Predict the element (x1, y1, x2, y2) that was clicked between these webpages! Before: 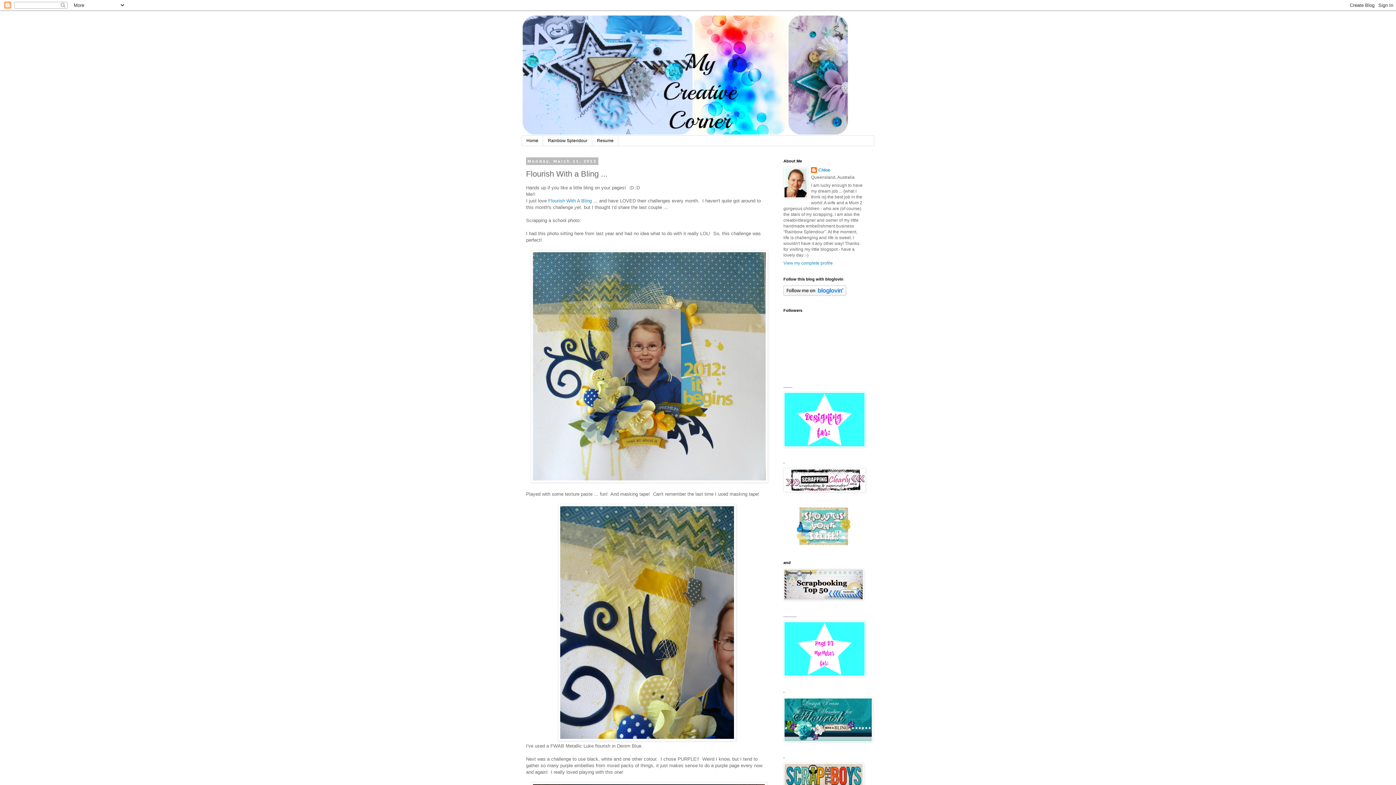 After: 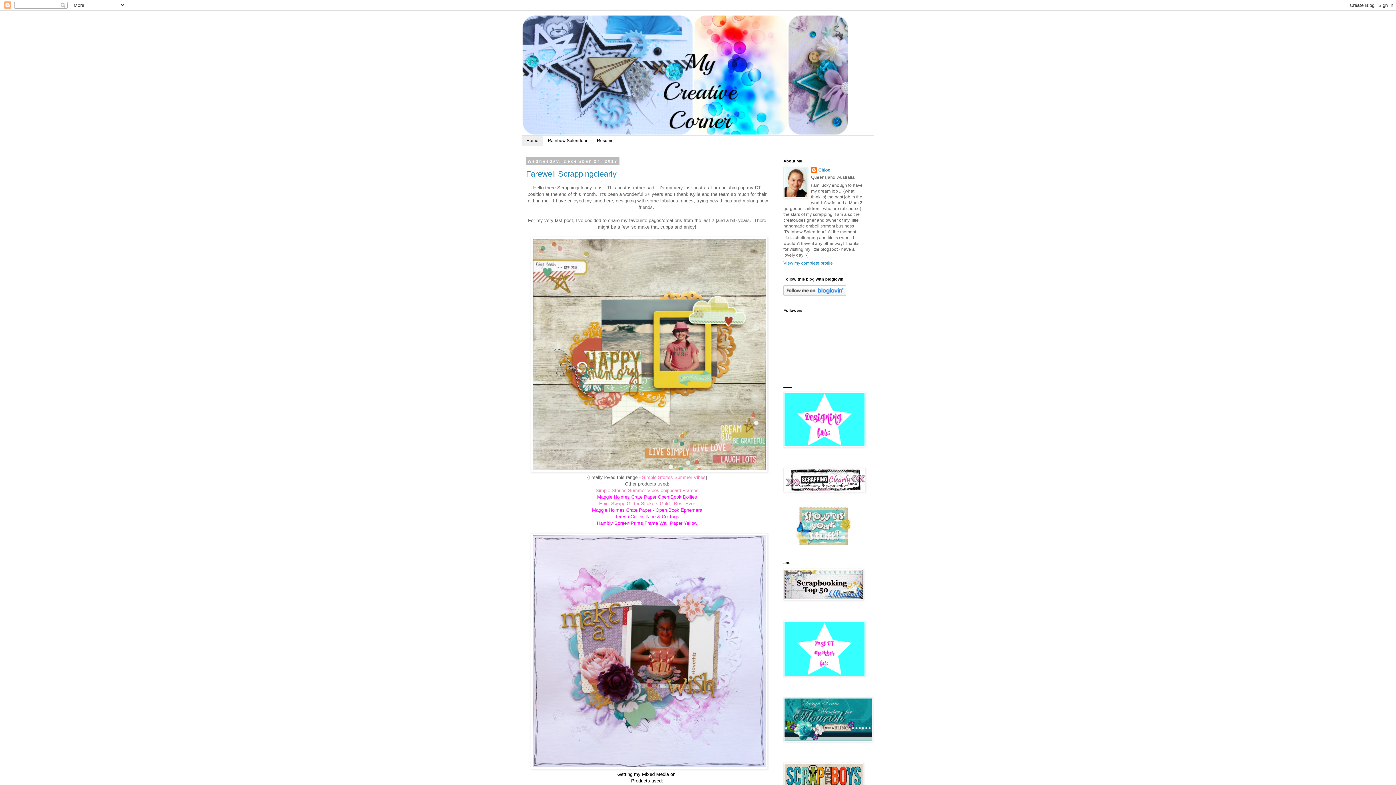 Action: bbox: (522, 135, 543, 145) label: Home